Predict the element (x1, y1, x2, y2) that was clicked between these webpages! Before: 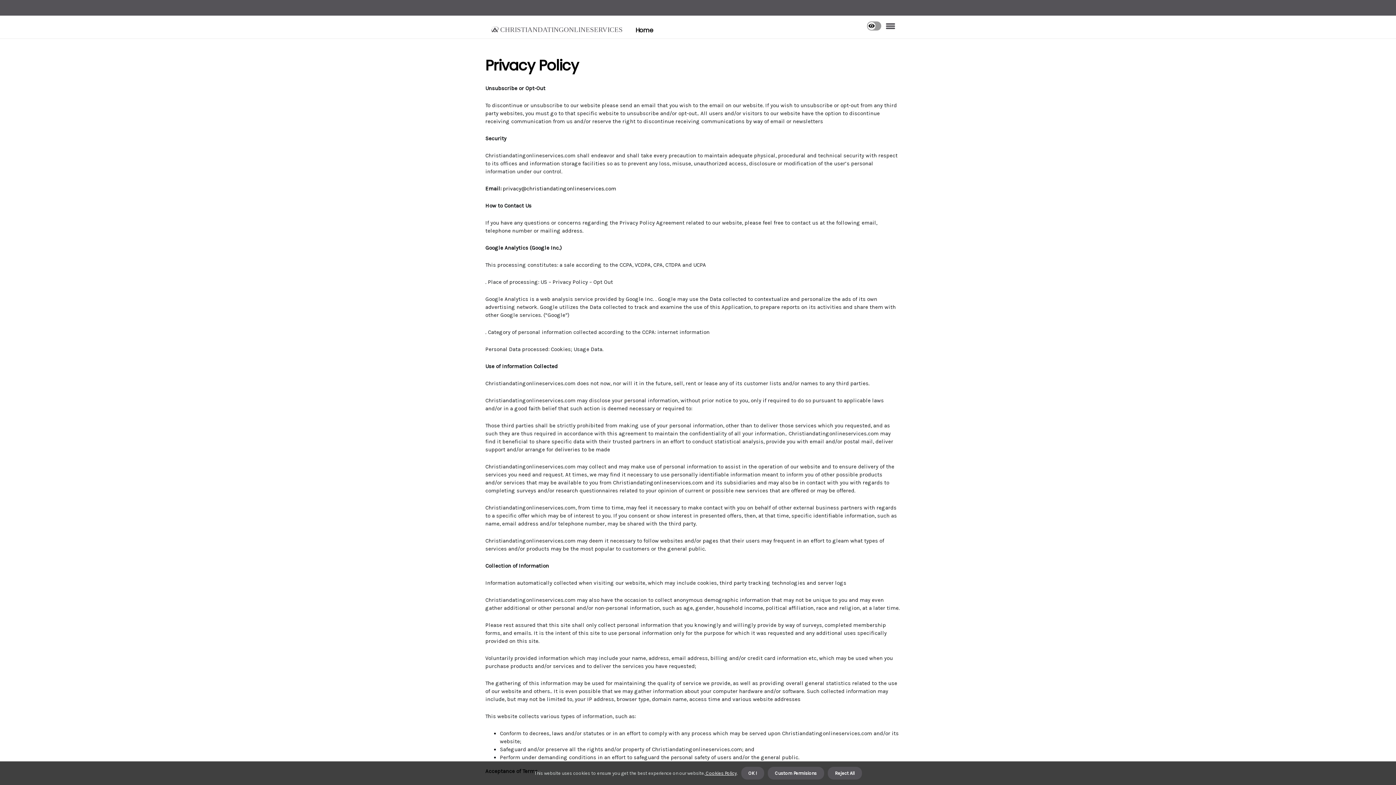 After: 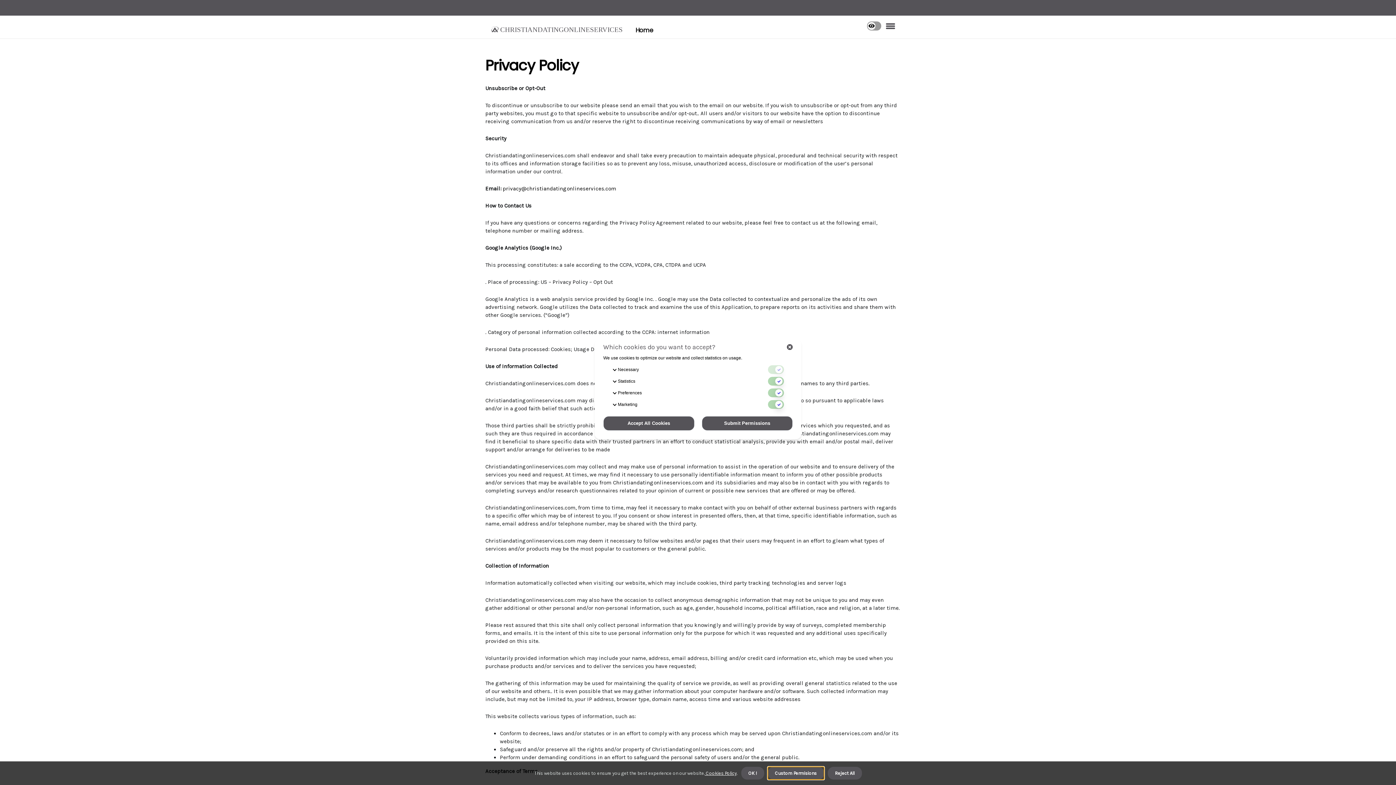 Action: label: dismiss cookie message bbox: (767, 767, 824, 780)